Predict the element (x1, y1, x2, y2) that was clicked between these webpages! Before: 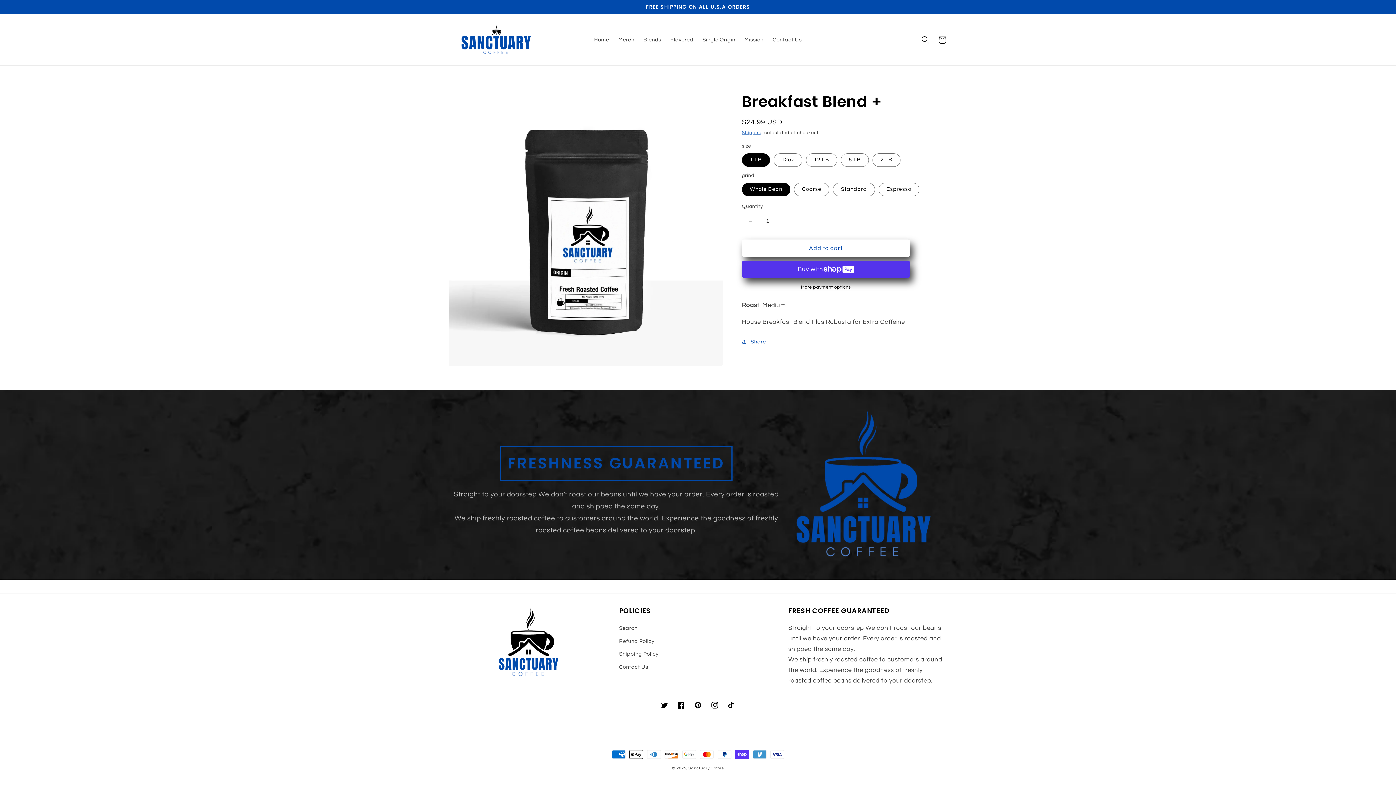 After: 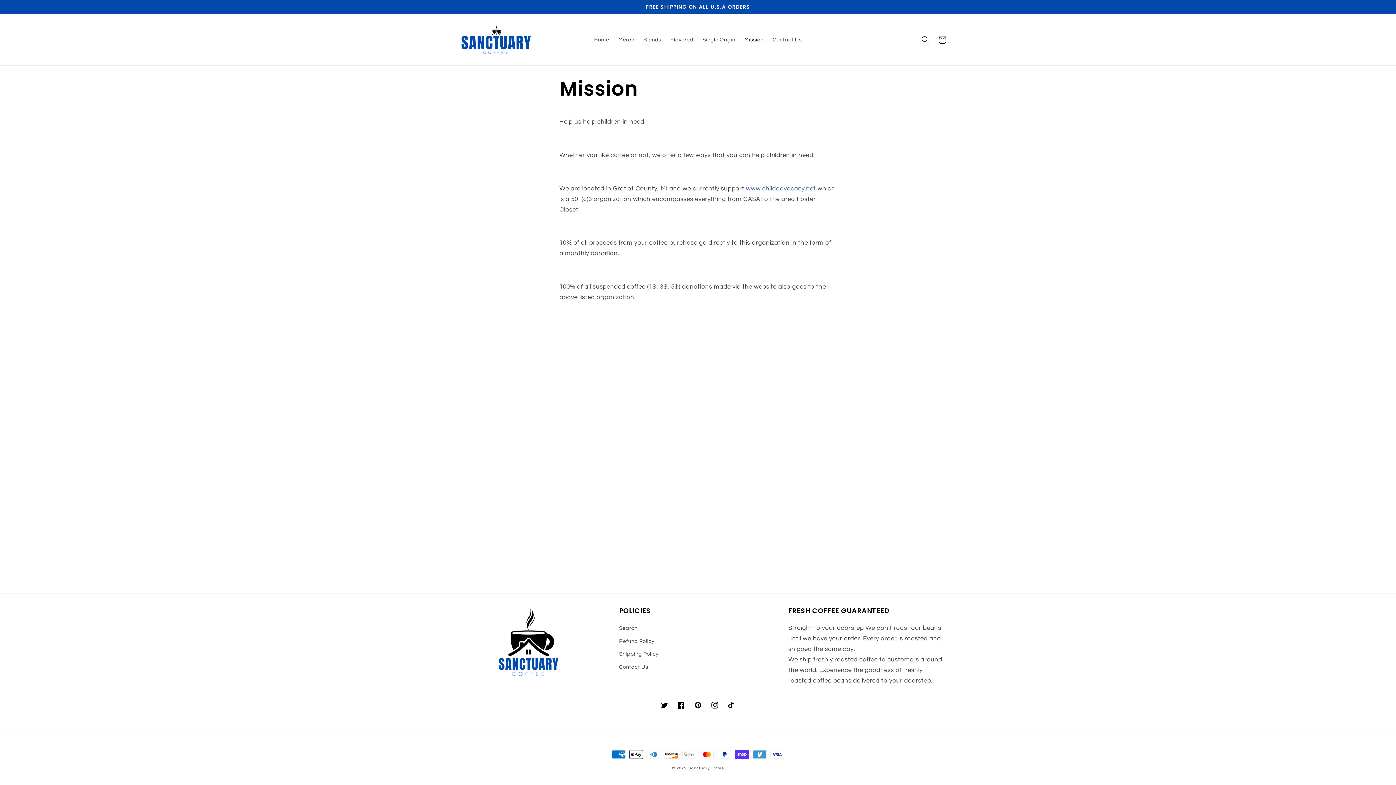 Action: label: Mission bbox: (740, 32, 768, 47)